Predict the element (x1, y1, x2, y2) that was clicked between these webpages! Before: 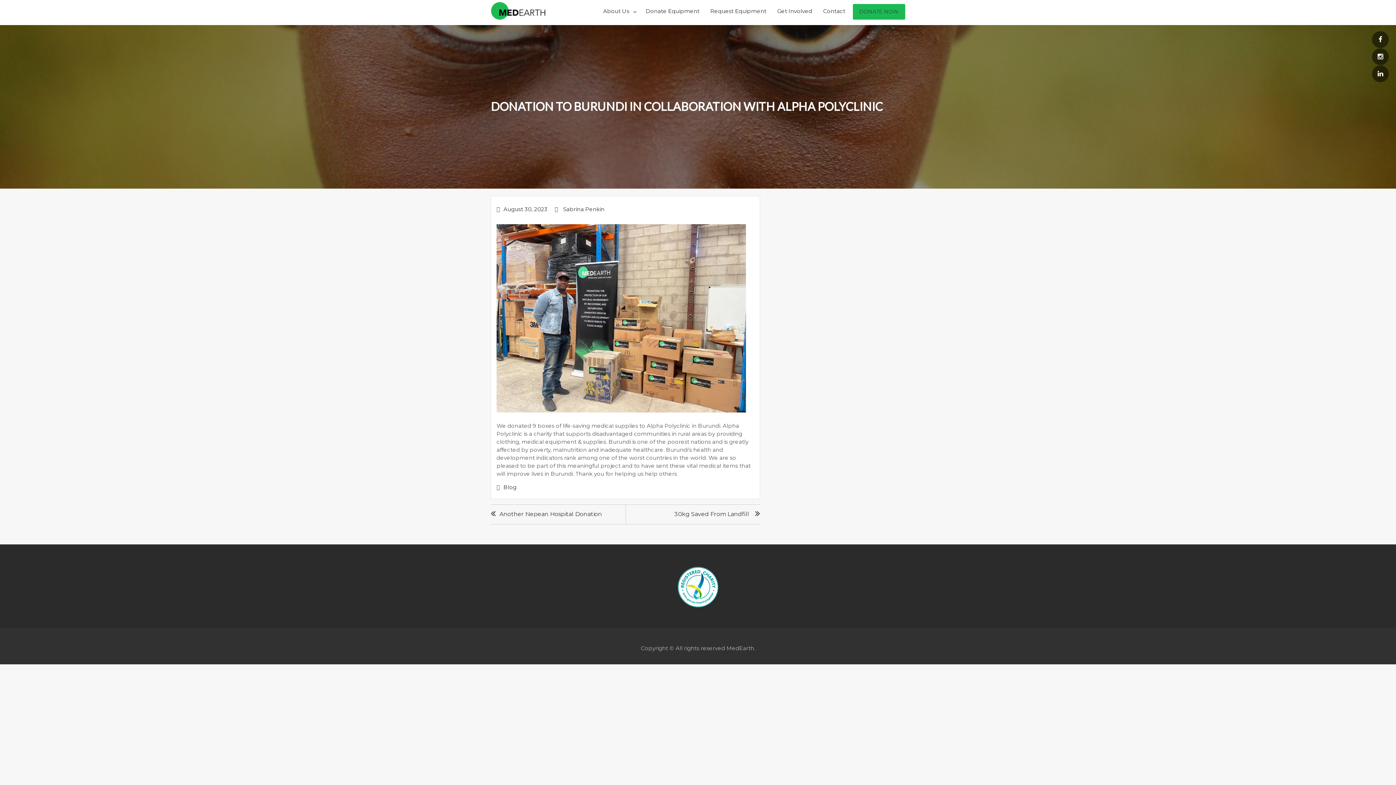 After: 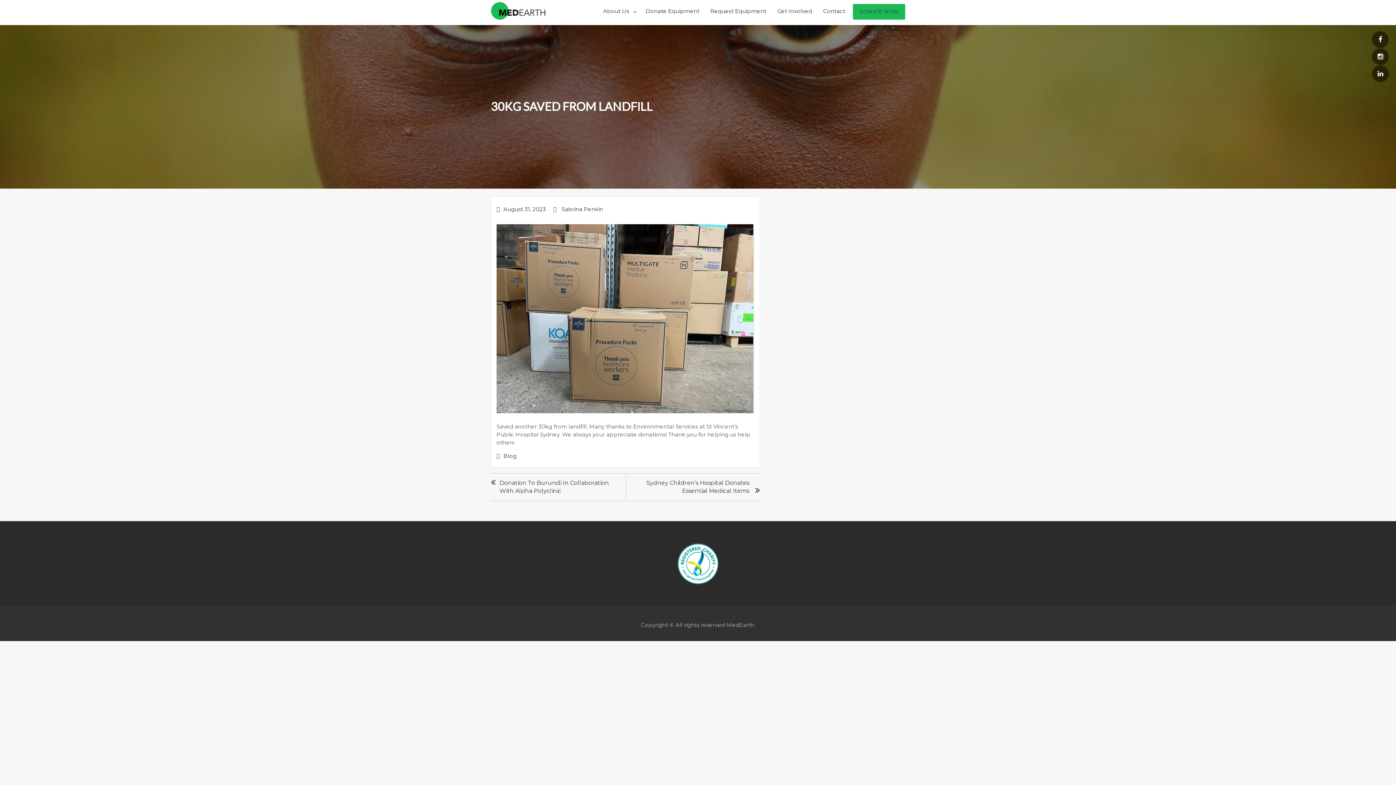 Action: label: 30kg Saved From Landfill bbox: (669, 505, 760, 524)